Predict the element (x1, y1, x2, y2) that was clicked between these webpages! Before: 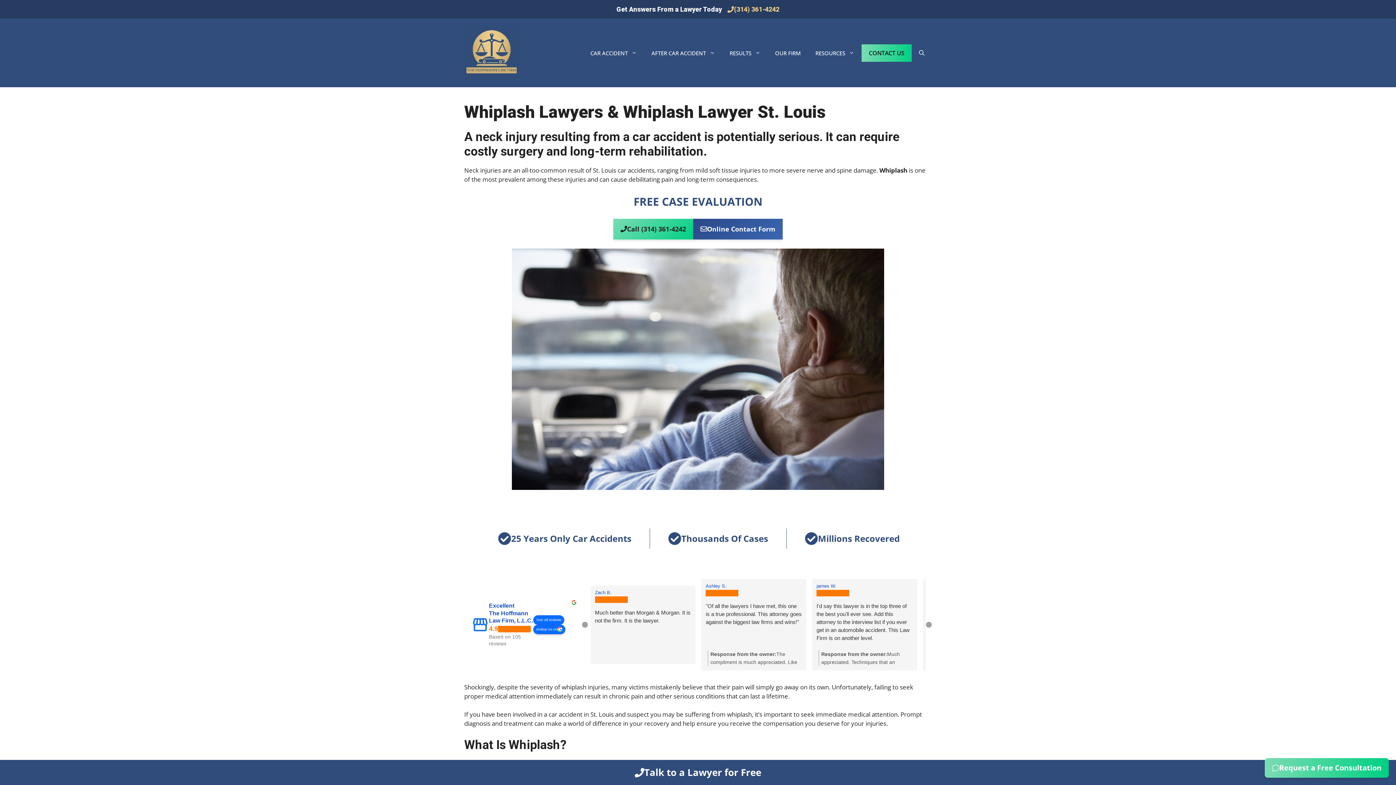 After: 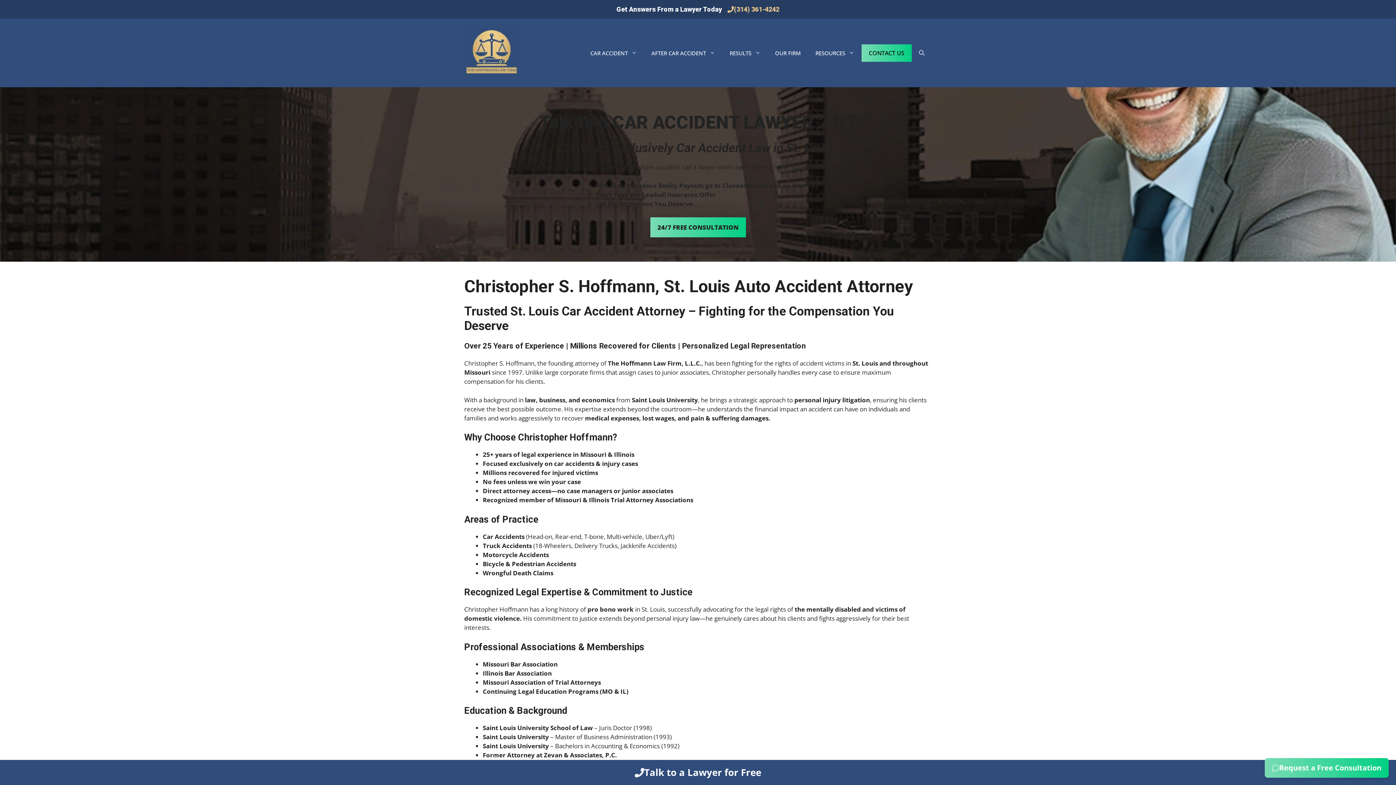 Action: bbox: (768, 44, 808, 61) label: OUR FIRM